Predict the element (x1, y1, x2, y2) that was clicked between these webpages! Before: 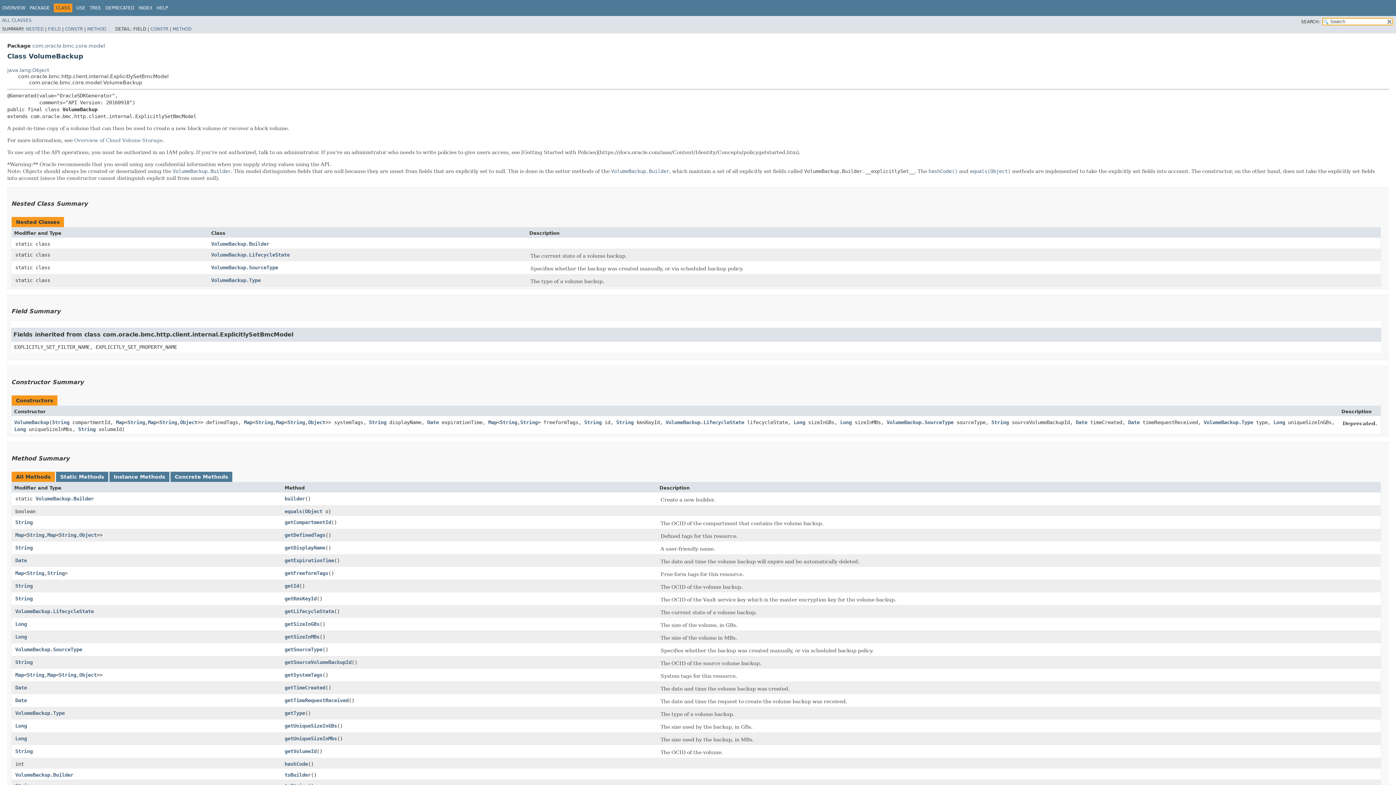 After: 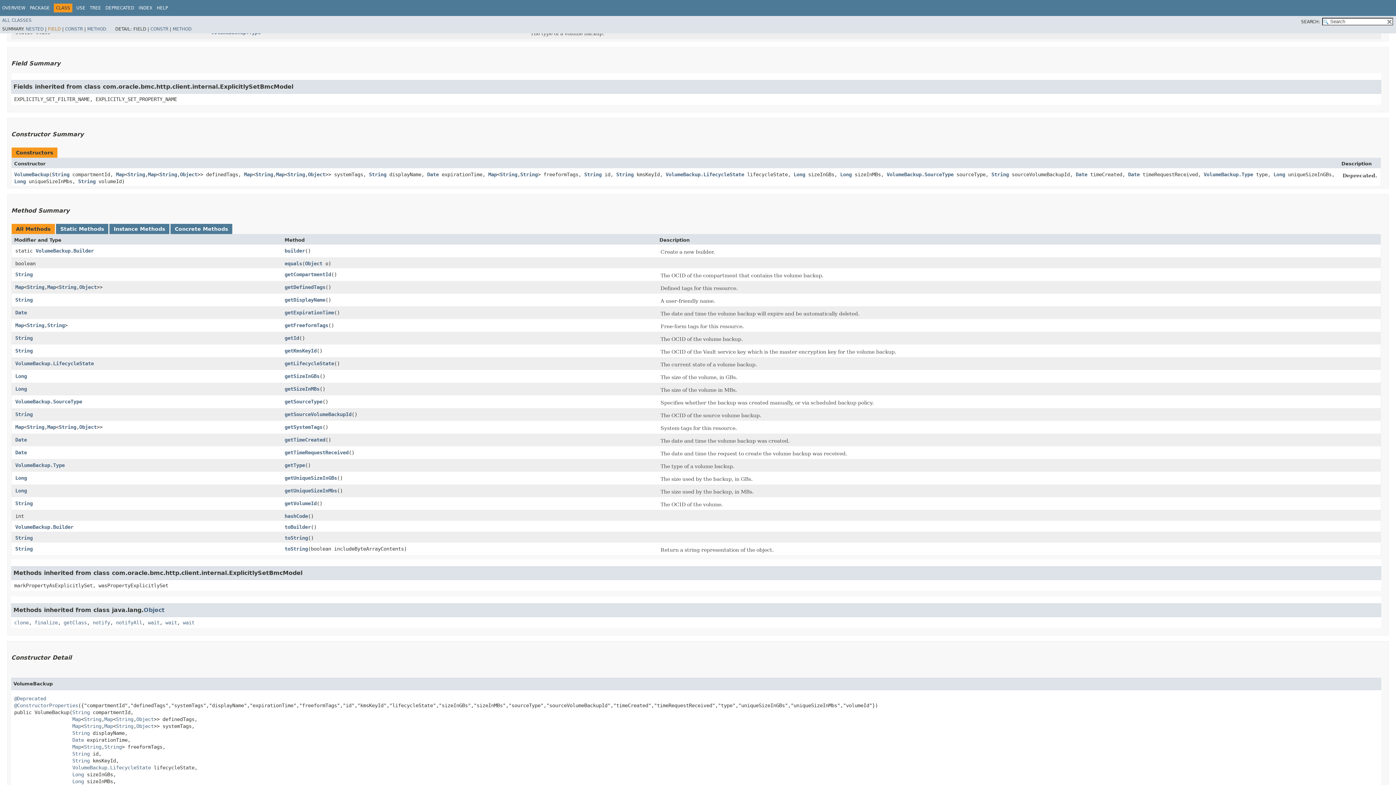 Action: label: FIELD bbox: (48, 26, 60, 31)